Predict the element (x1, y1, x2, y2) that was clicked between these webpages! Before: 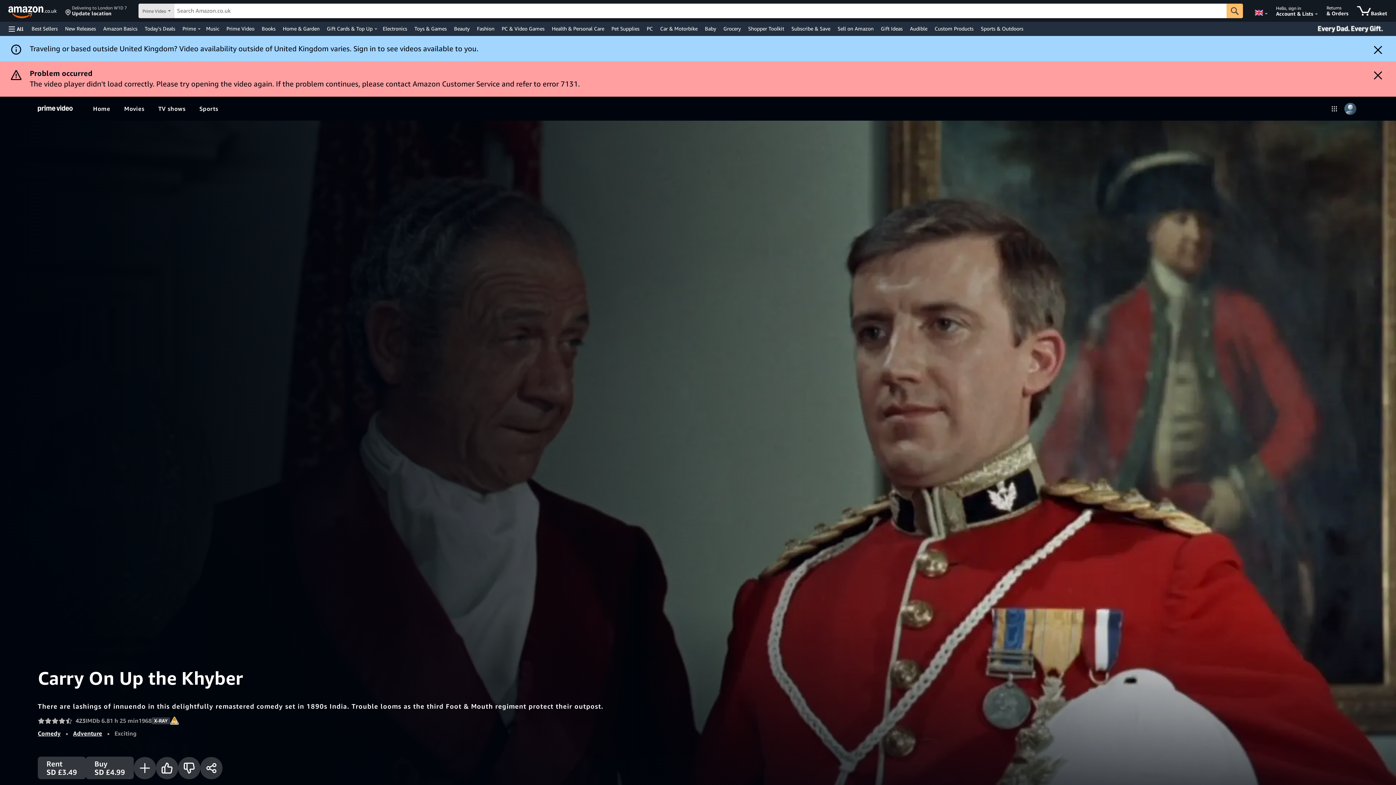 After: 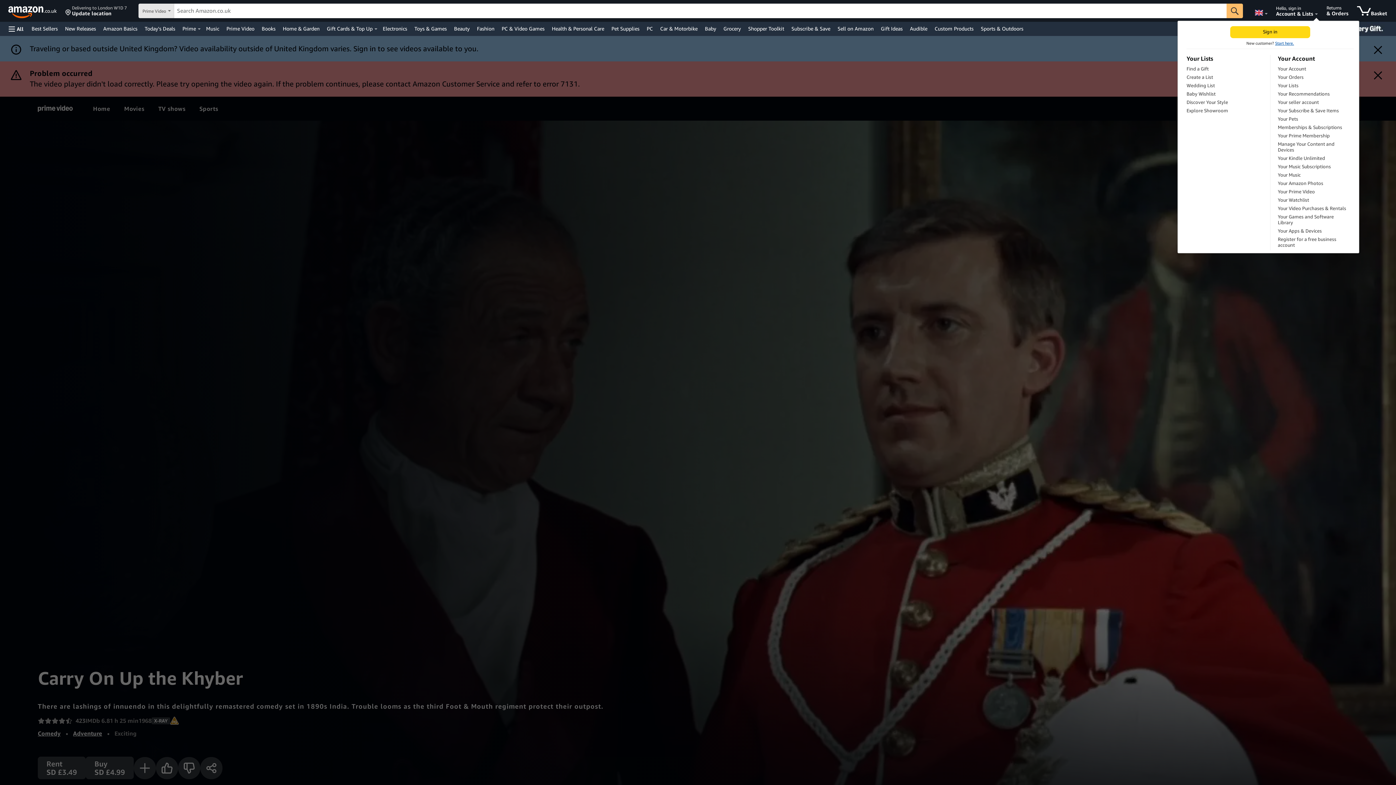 Action: label: Expand Account and Lists bbox: (1315, 13, 1318, 14)